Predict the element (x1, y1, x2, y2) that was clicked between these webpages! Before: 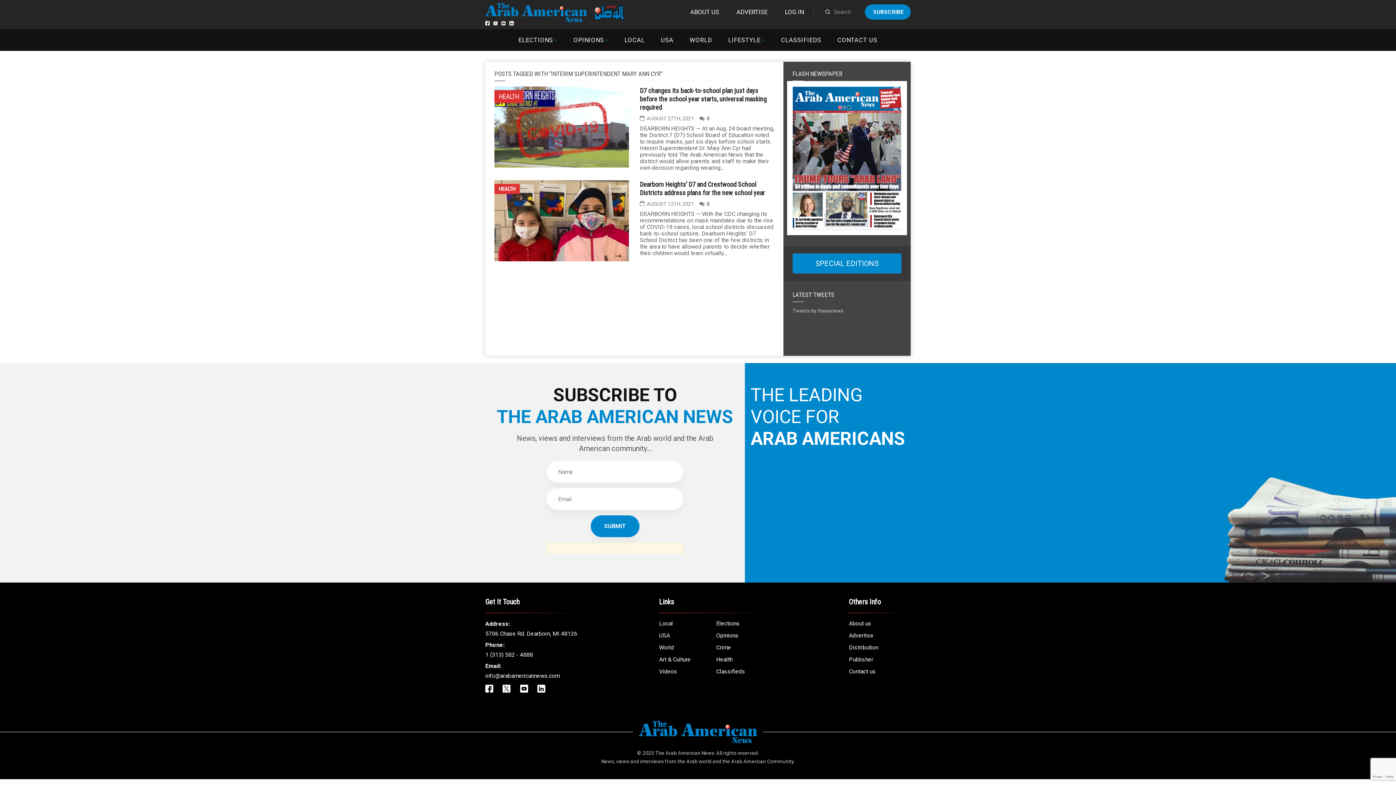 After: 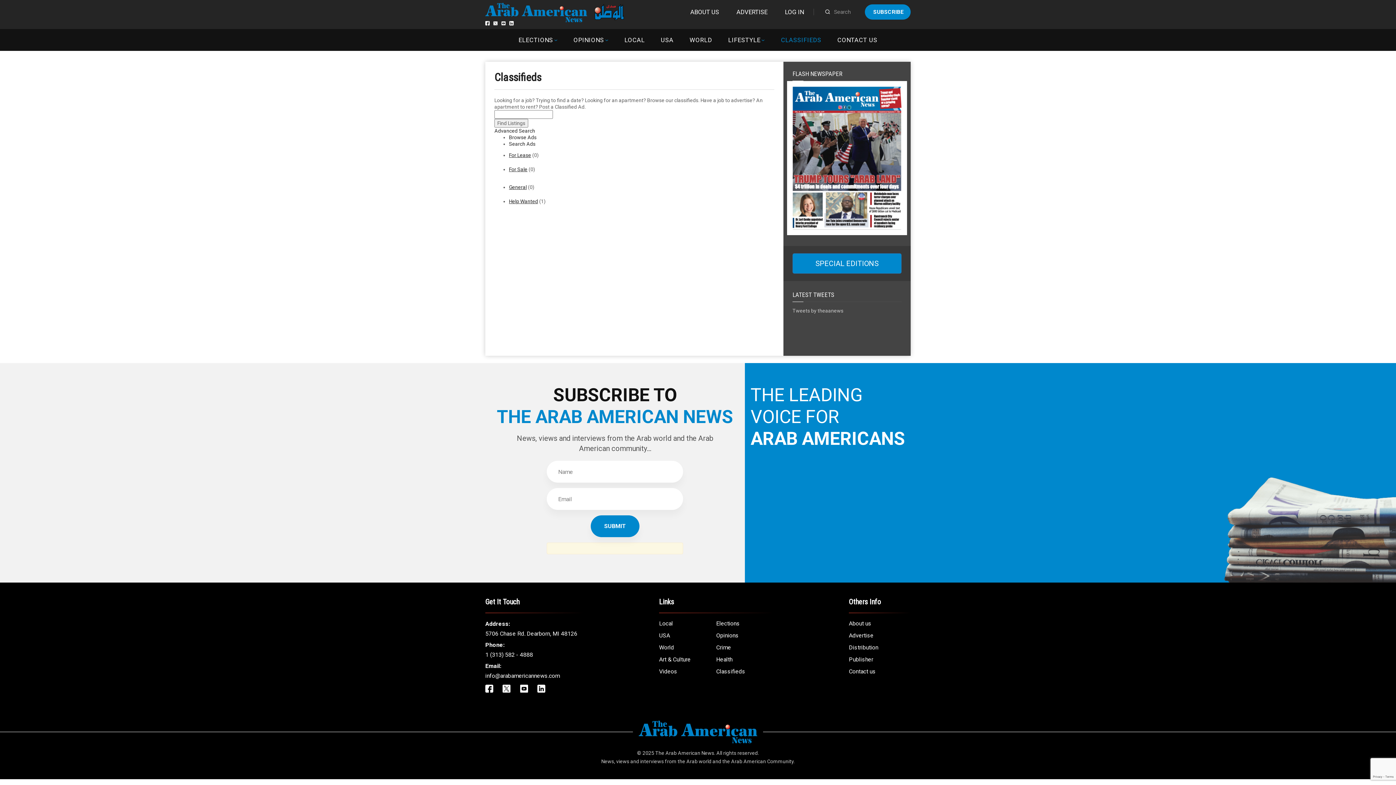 Action: label: Classifieds bbox: (716, 668, 745, 675)